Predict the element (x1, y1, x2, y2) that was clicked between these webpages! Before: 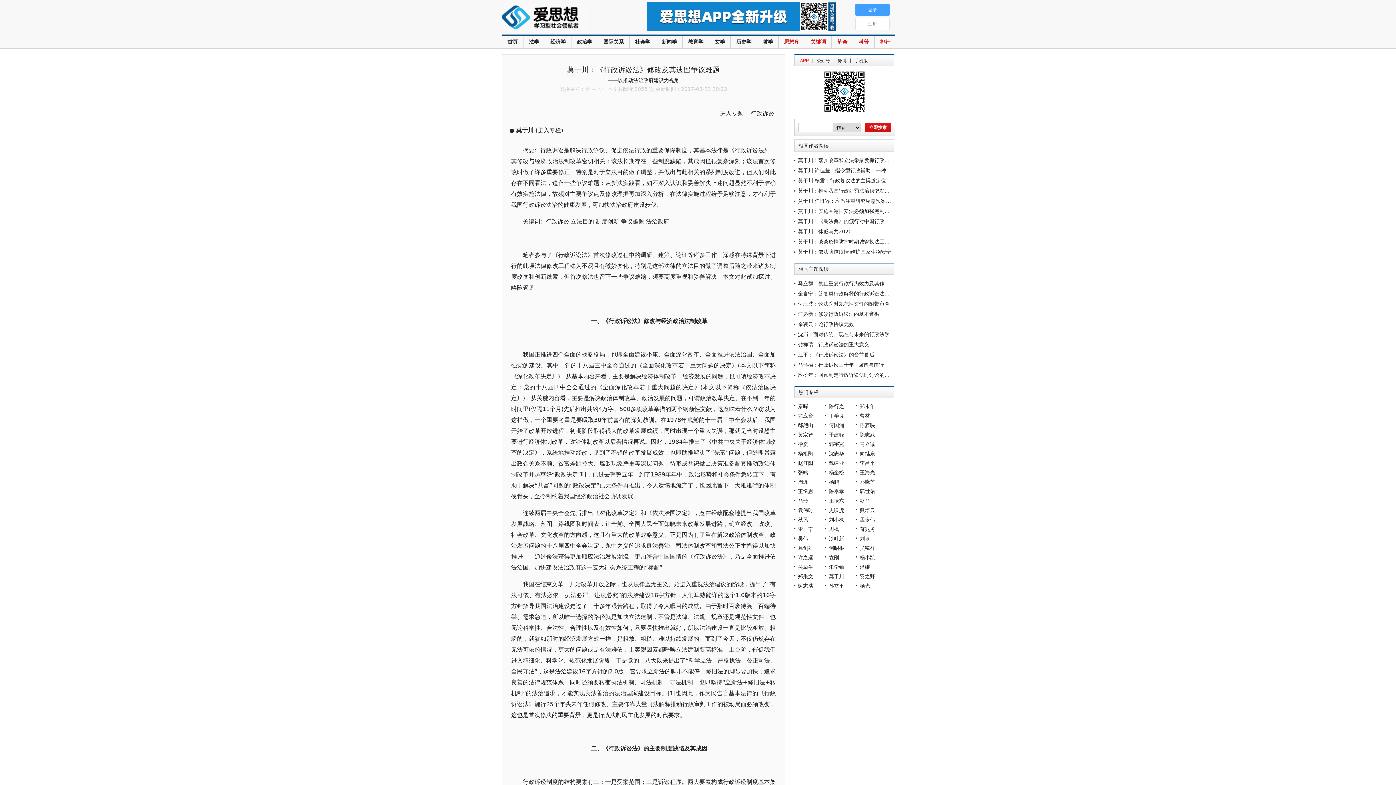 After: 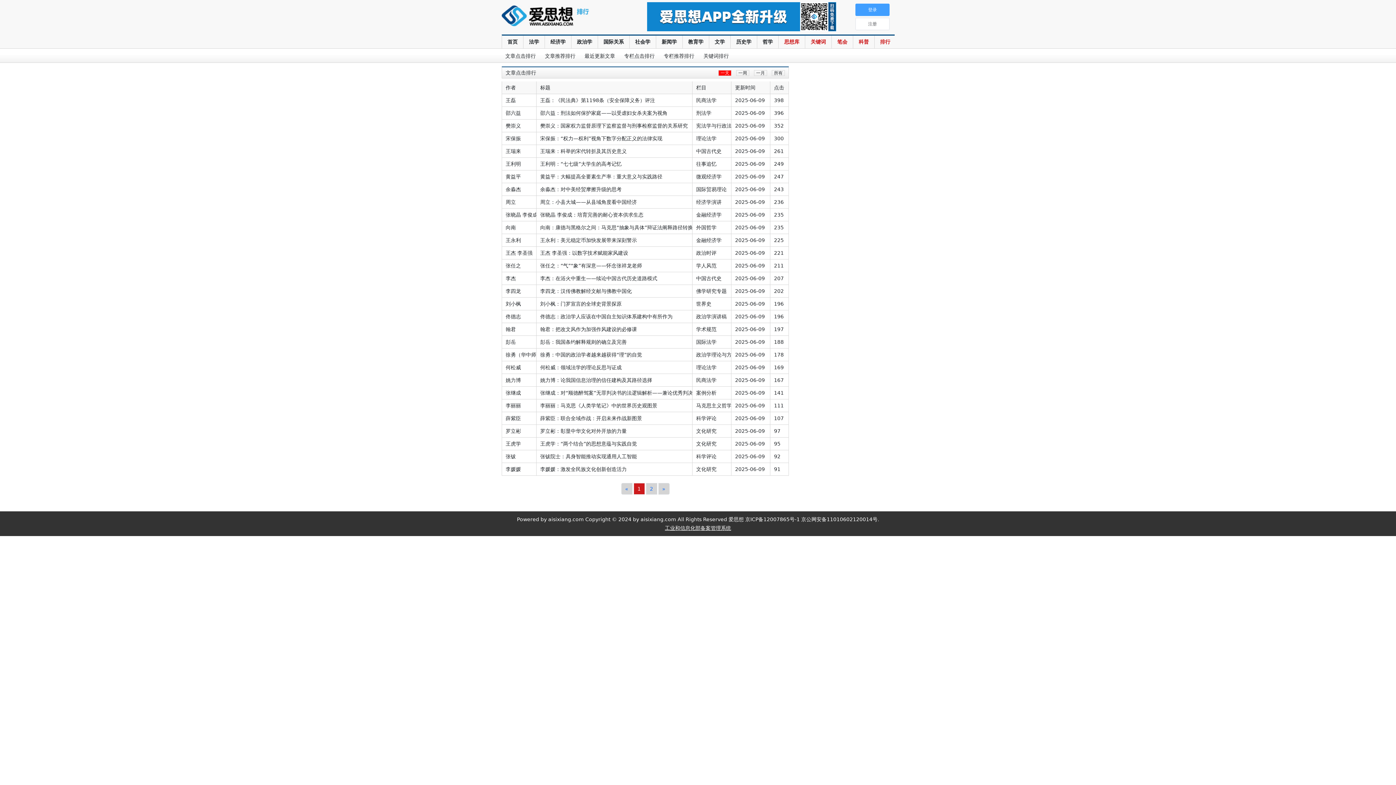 Action: bbox: (880, 38, 890, 44) label: 排行